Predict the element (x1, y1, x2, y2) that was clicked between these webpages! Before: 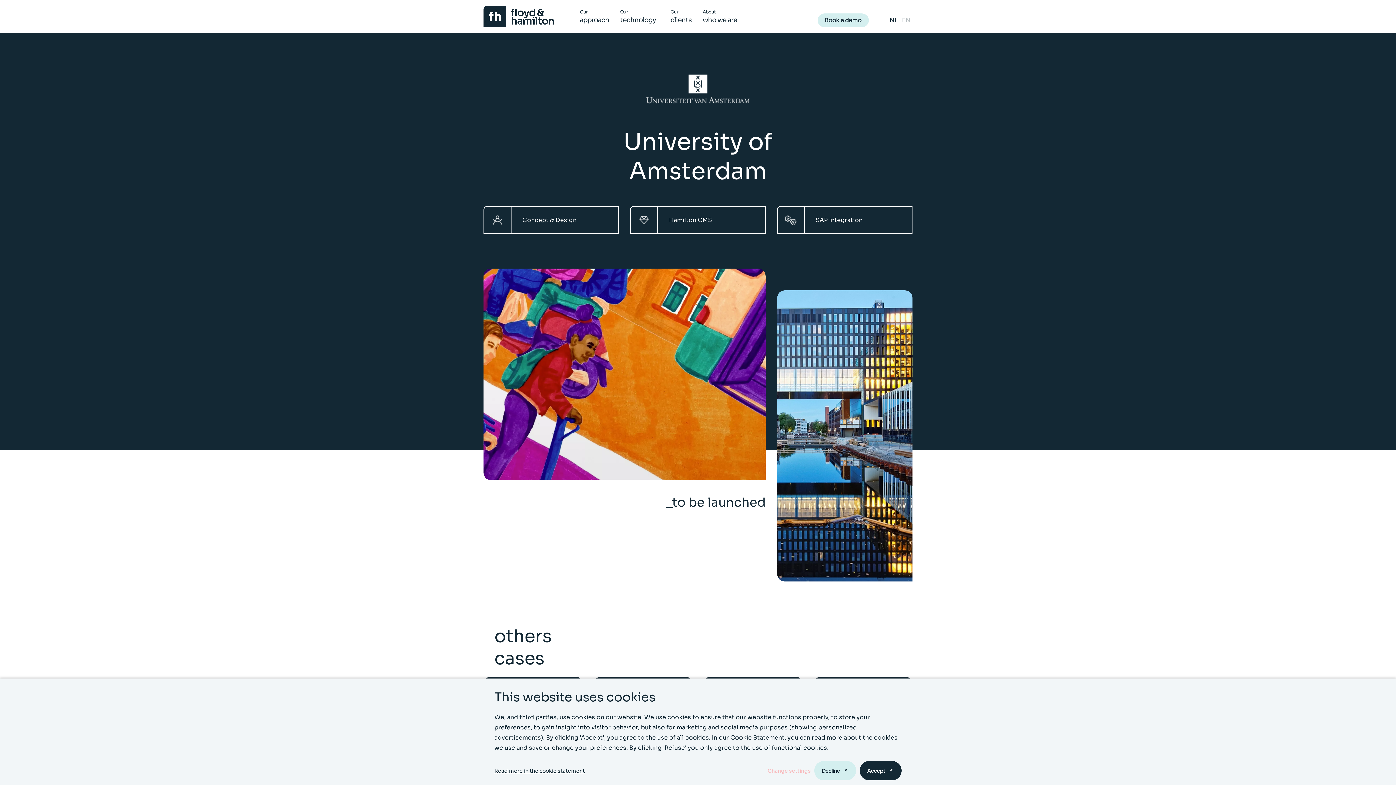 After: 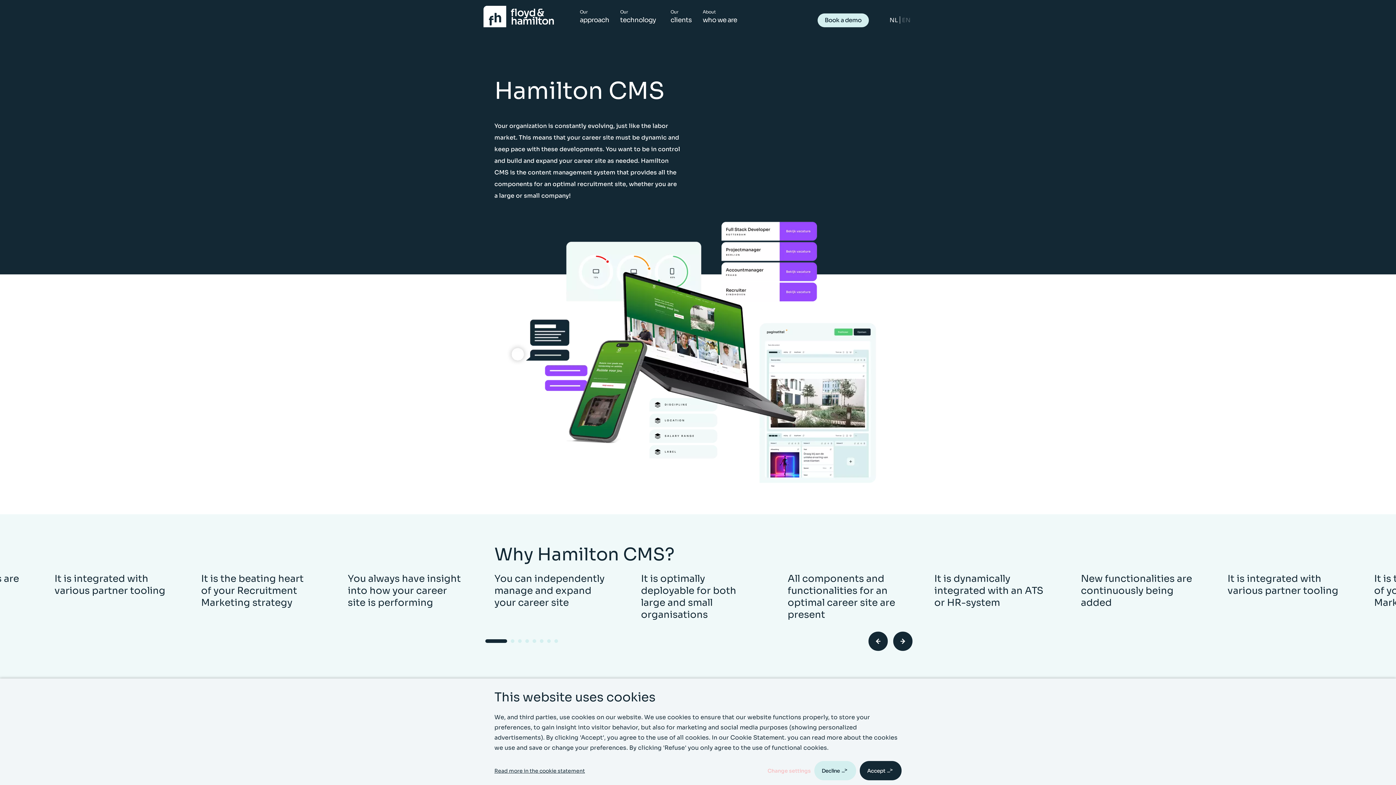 Action: bbox: (630, 206, 766, 234) label: Hamilton CMS